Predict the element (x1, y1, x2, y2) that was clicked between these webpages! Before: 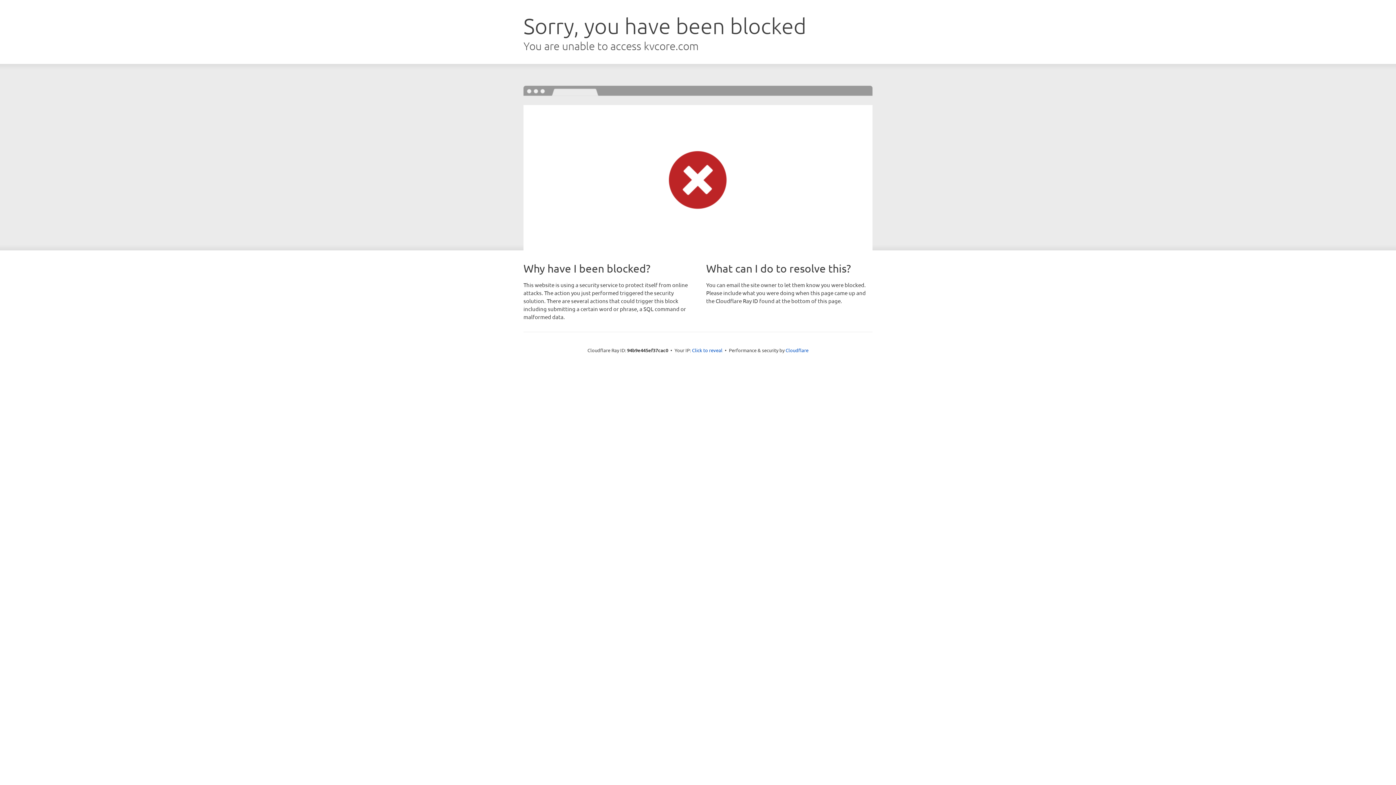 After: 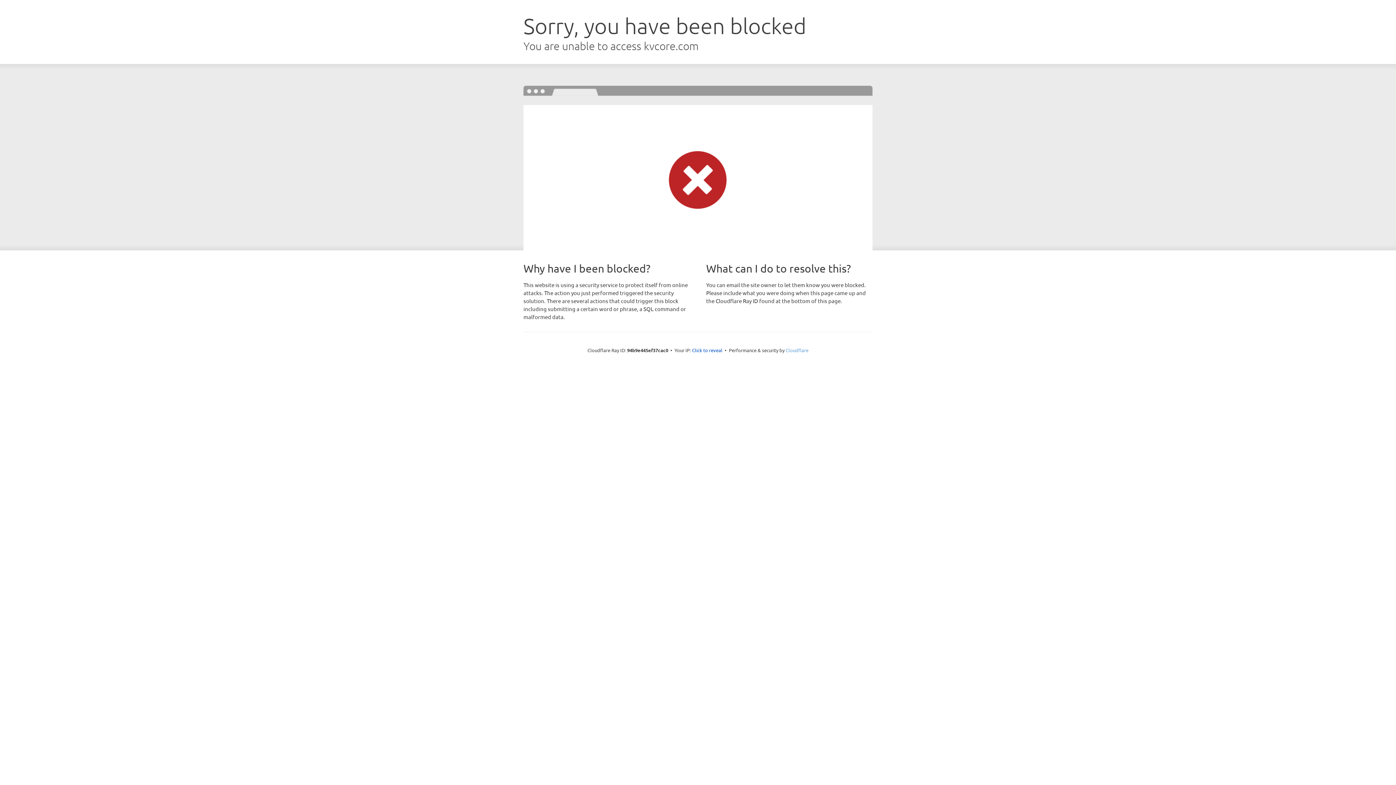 Action: bbox: (785, 347, 808, 353) label: Cloudflare